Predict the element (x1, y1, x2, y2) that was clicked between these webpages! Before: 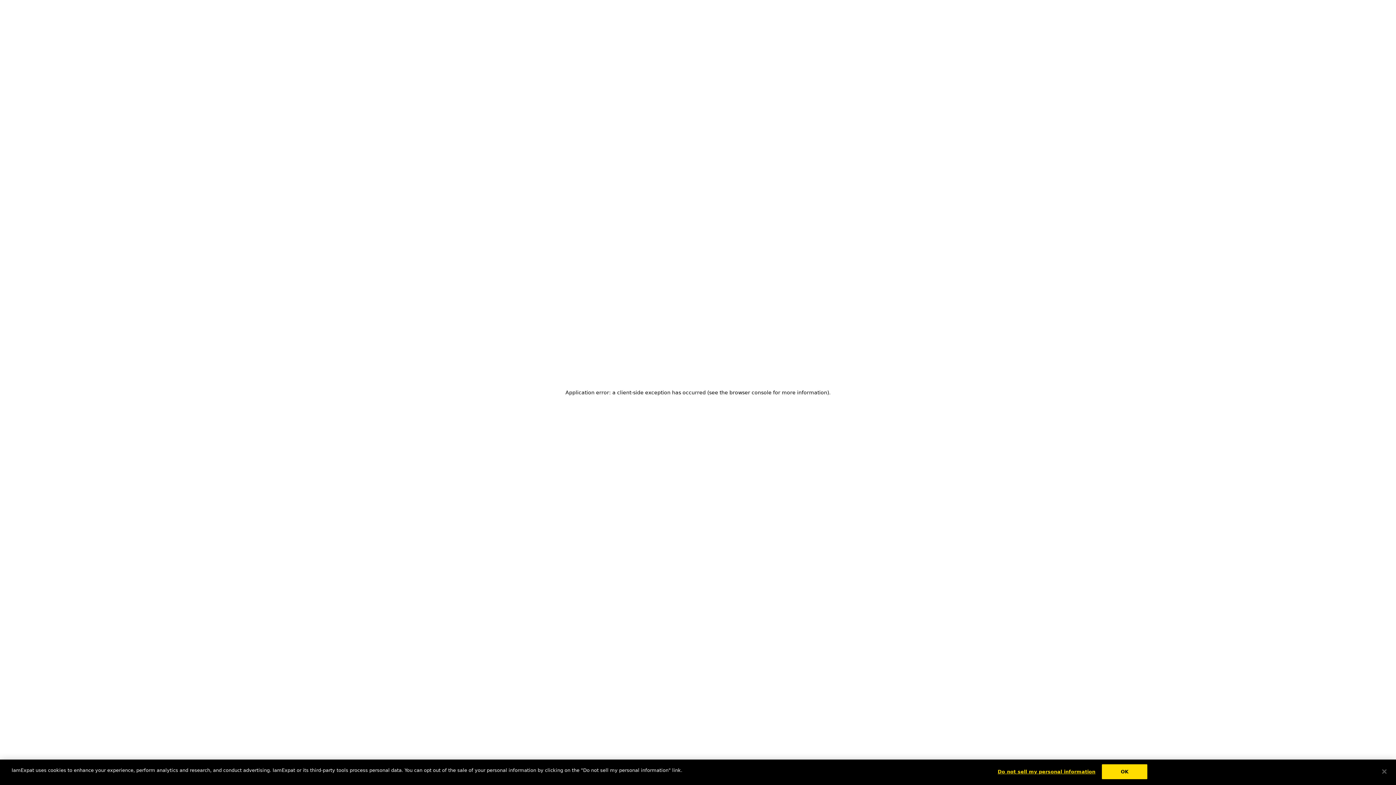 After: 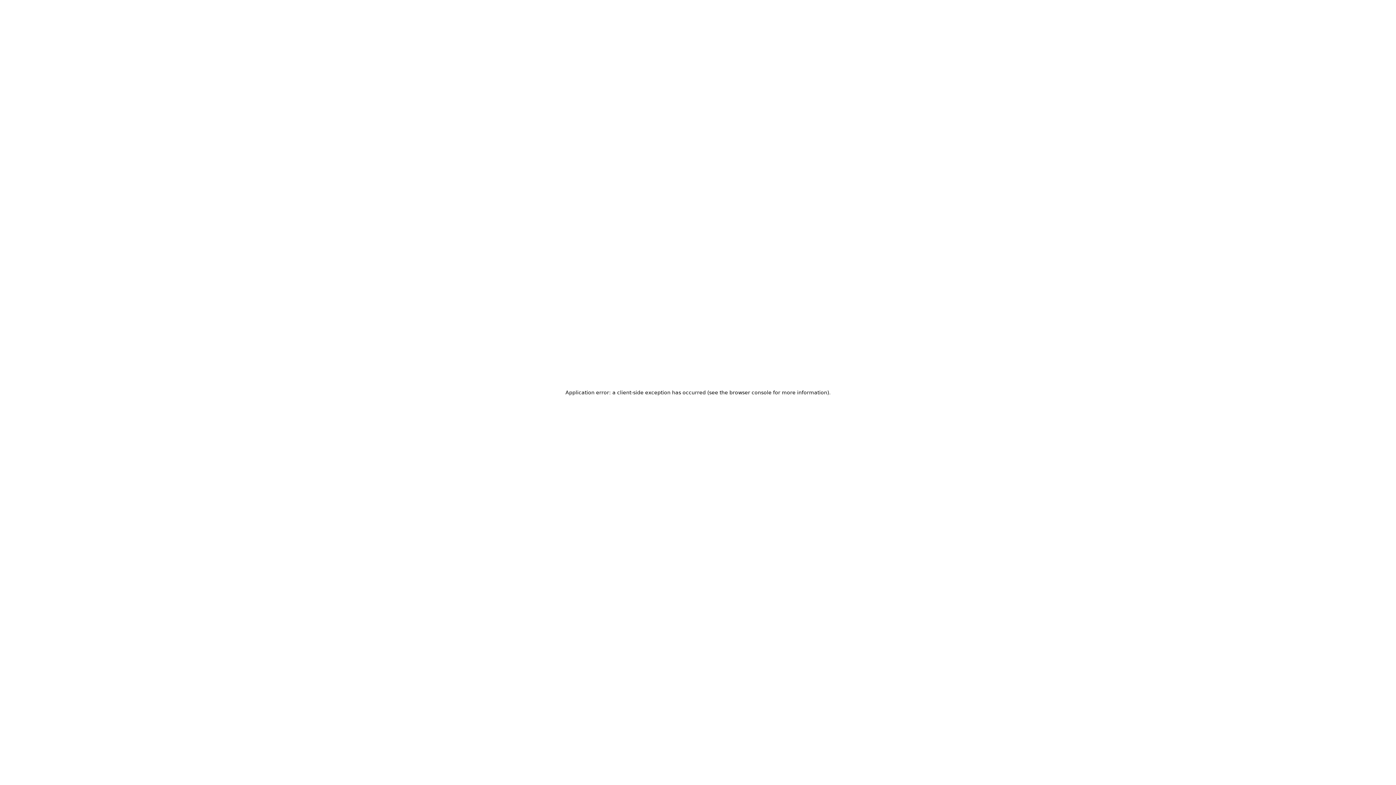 Action: bbox: (1102, 764, 1147, 779) label: OK